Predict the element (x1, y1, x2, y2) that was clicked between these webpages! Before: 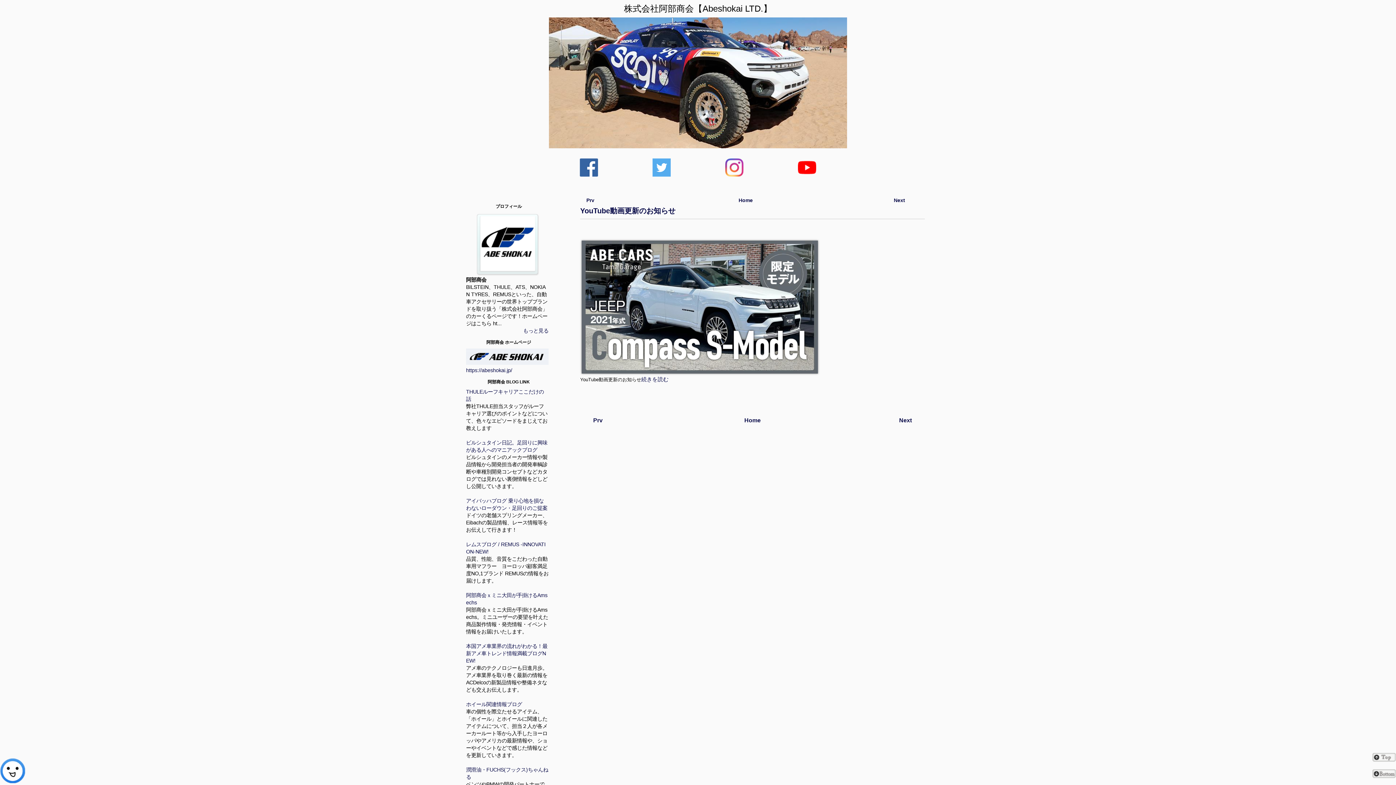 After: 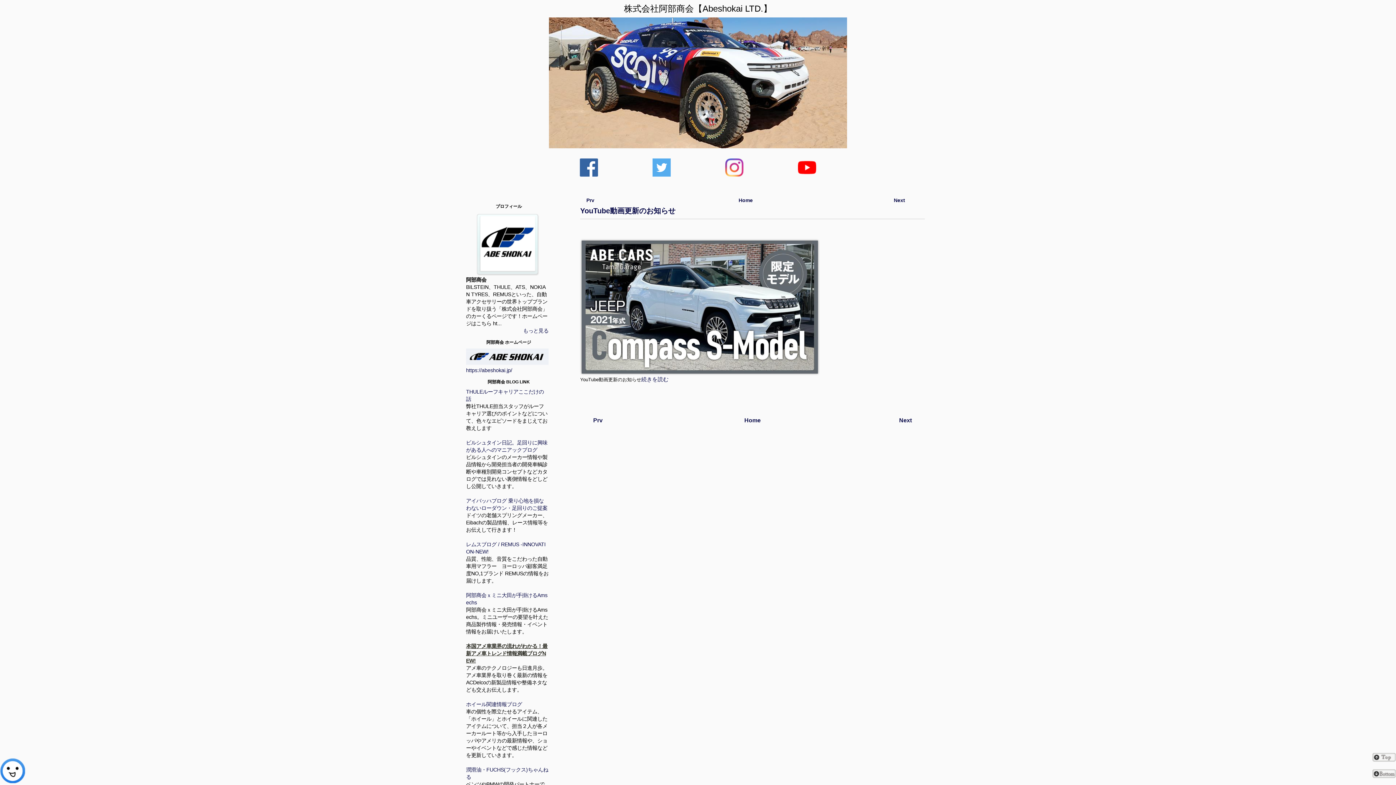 Action: bbox: (466, 643, 547, 663) label: 本国アメ車業界の流れがわかる！最新アメ車トレンド情報満載ブログNEW!